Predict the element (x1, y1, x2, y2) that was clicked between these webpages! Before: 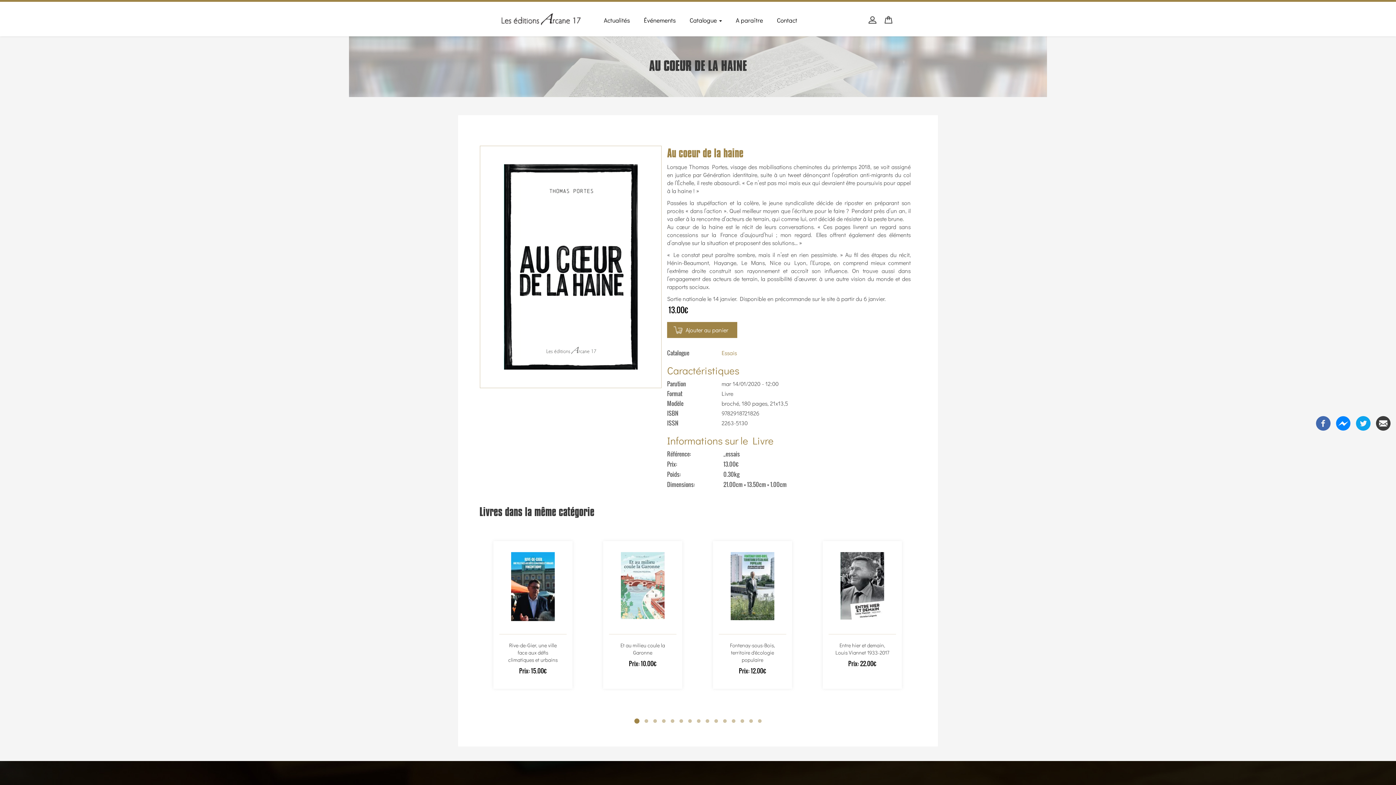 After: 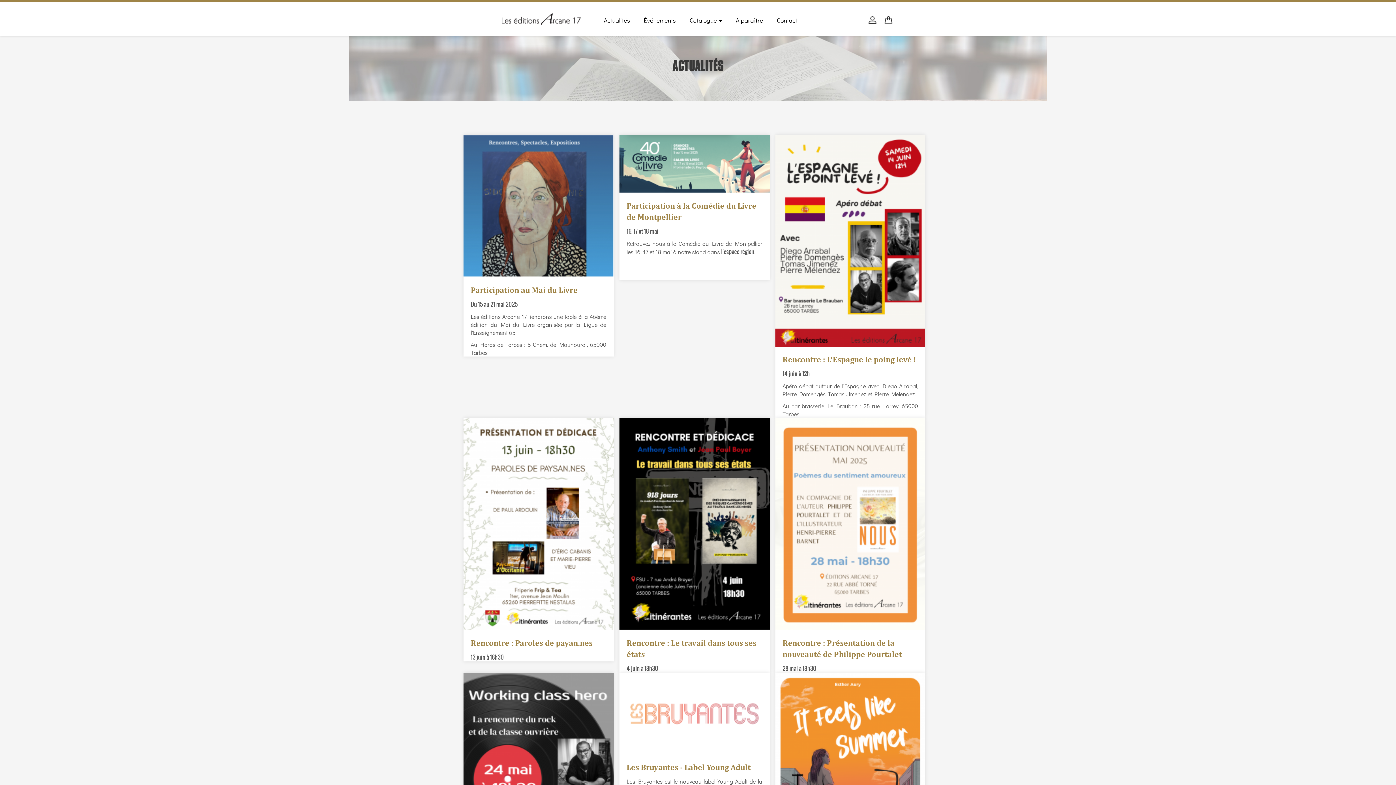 Action: bbox: (597, 8, 637, 32) label: Actualités